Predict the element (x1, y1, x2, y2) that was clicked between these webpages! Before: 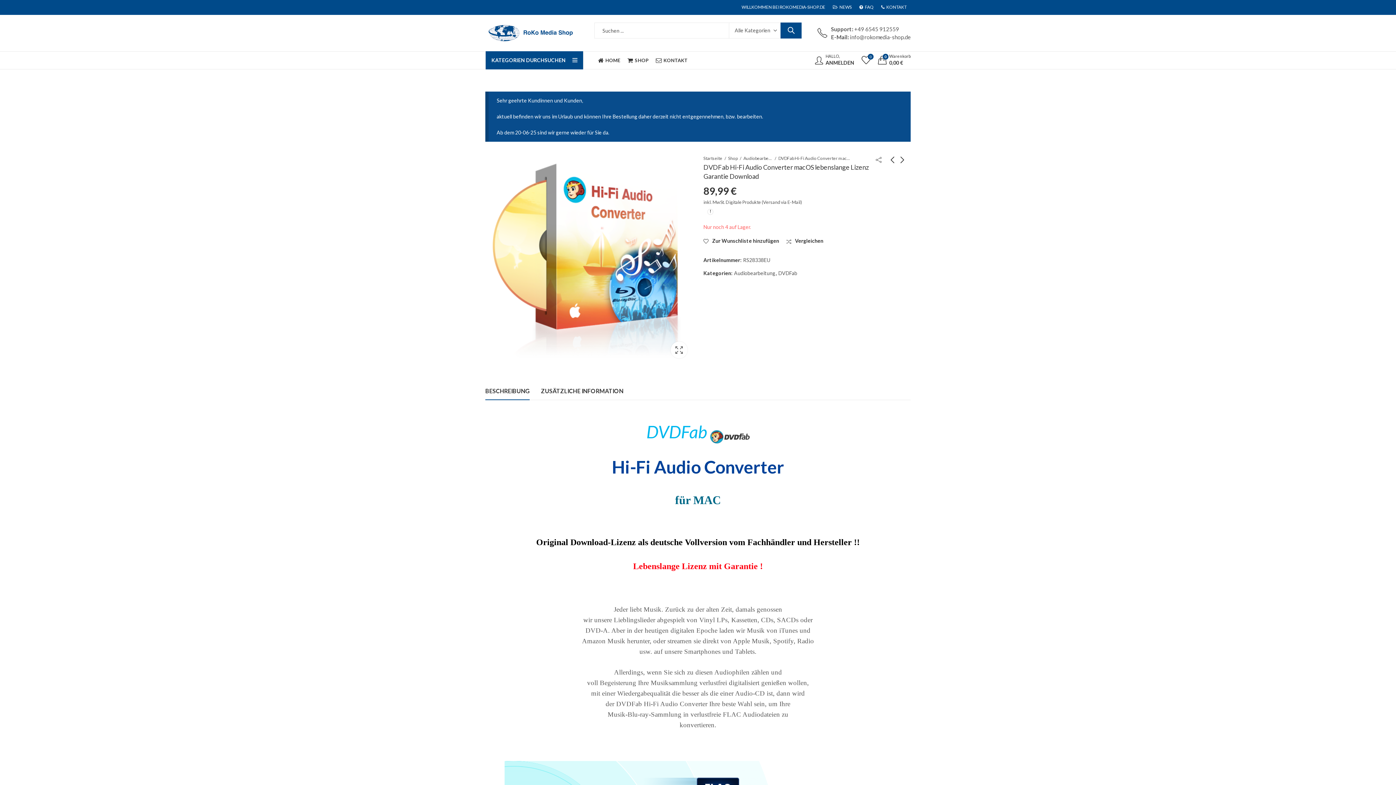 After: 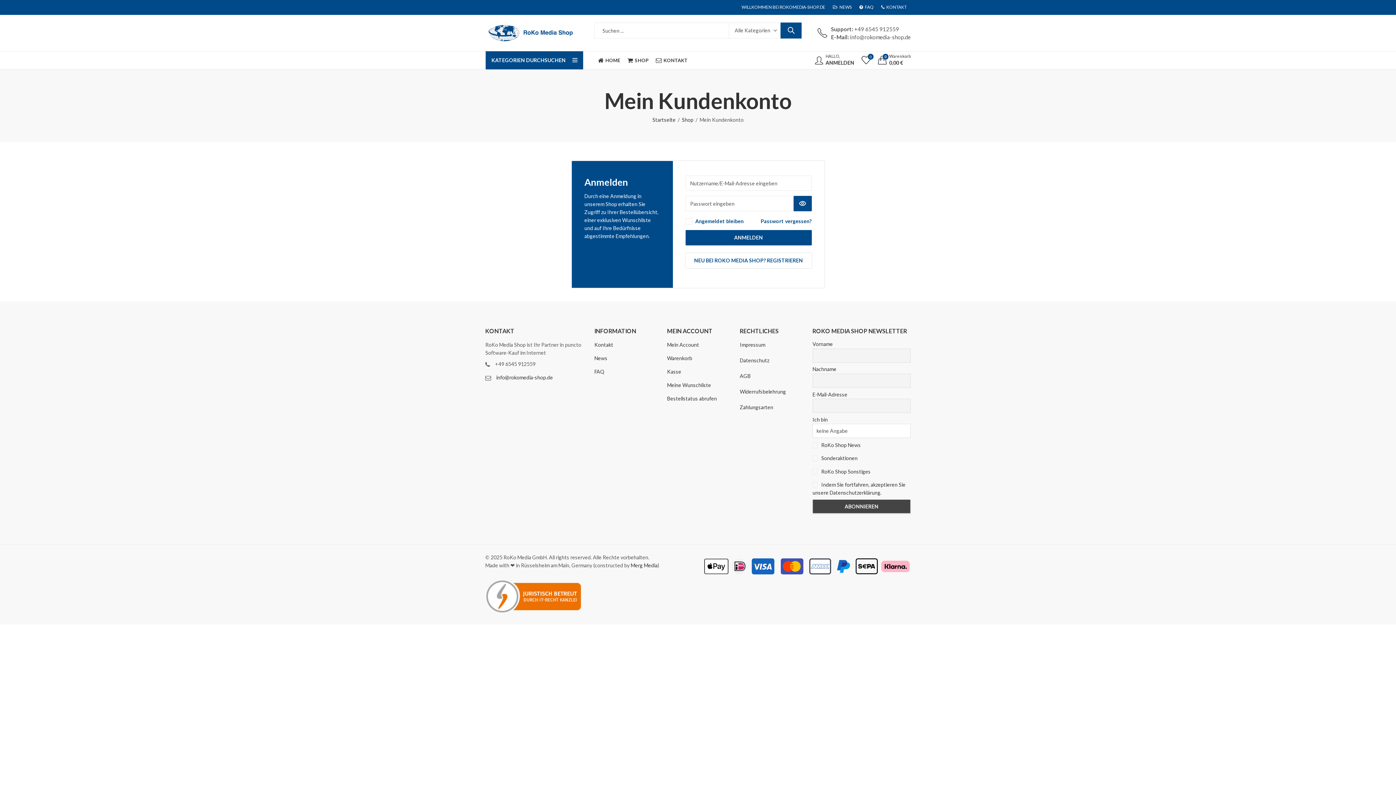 Action: label: HALLO,
ANMELDEN bbox: (815, 53, 854, 66)